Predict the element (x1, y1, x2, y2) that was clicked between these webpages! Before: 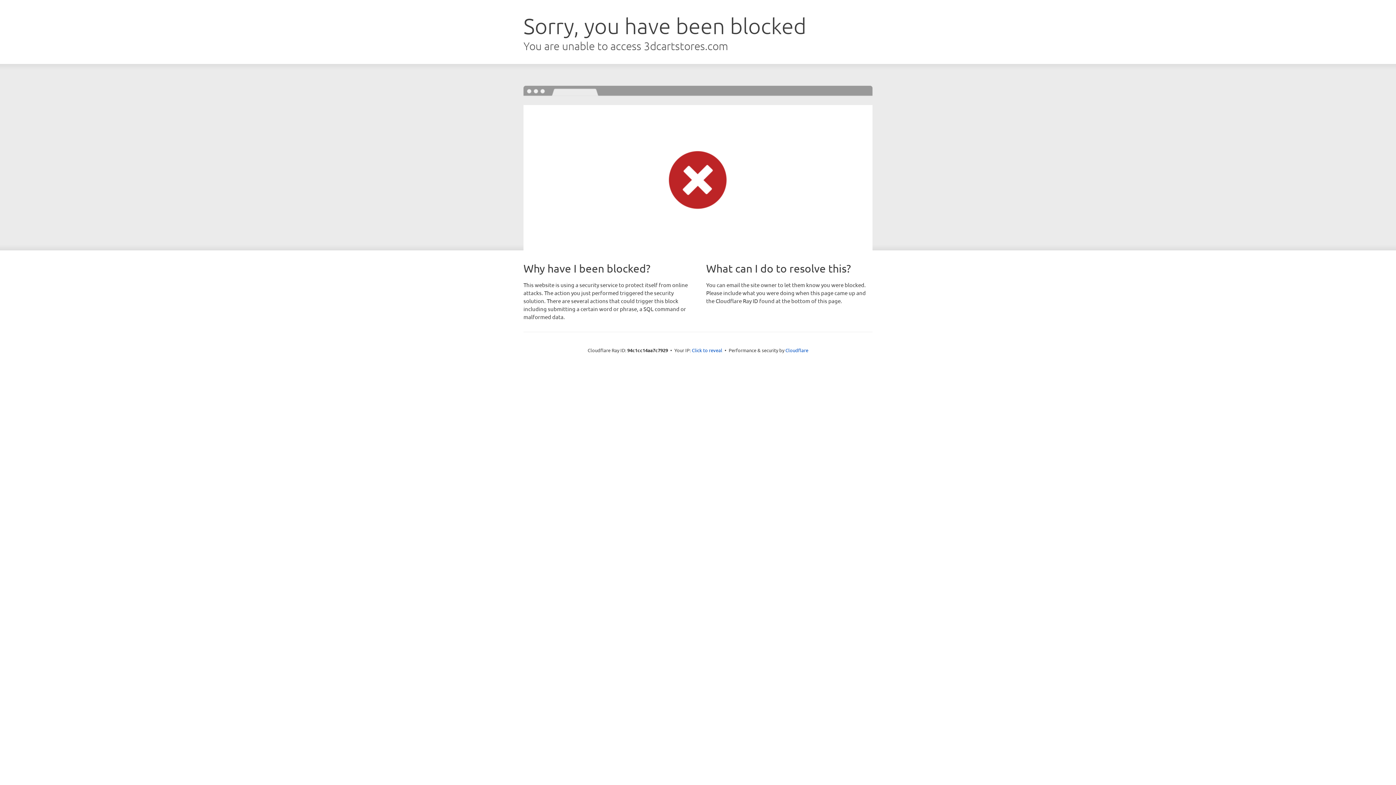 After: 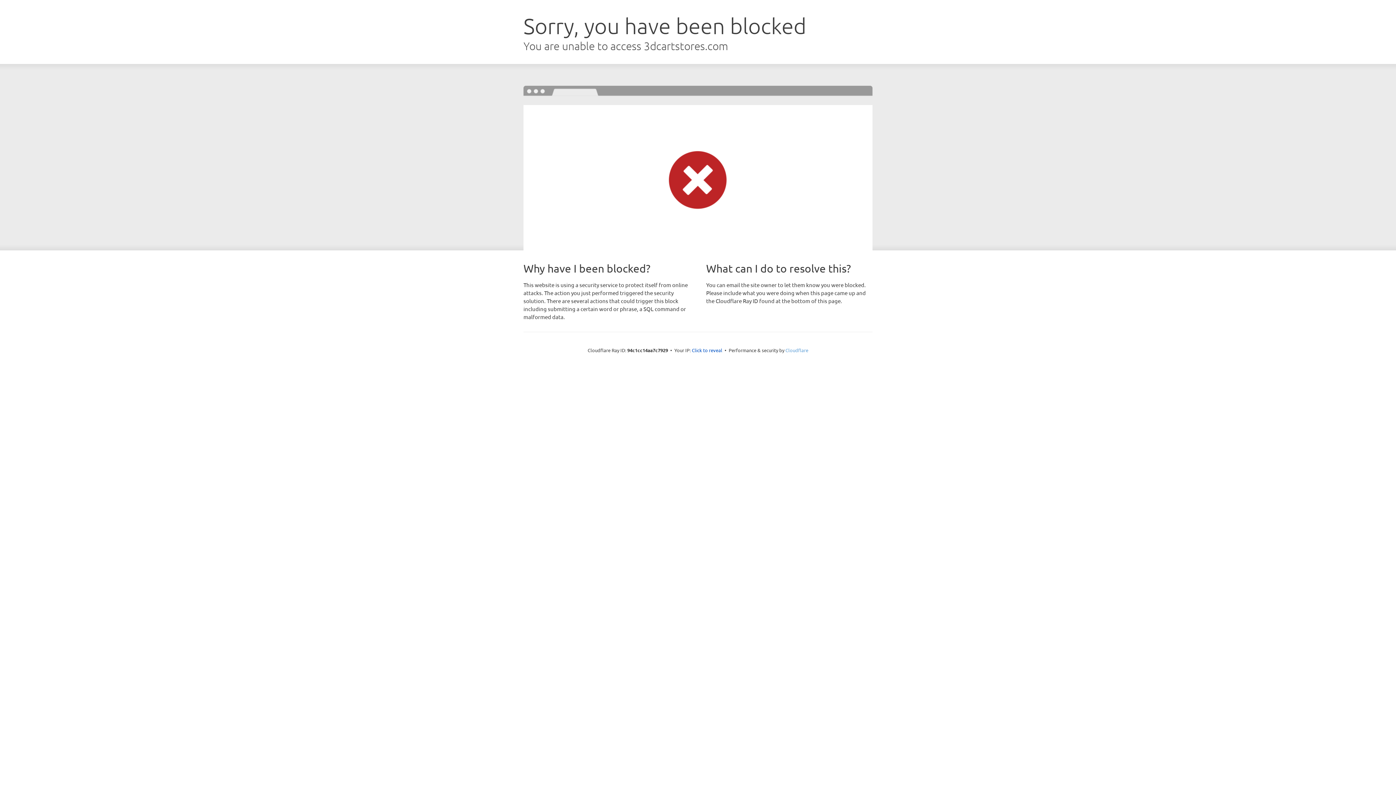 Action: label: Cloudflare bbox: (785, 347, 808, 353)